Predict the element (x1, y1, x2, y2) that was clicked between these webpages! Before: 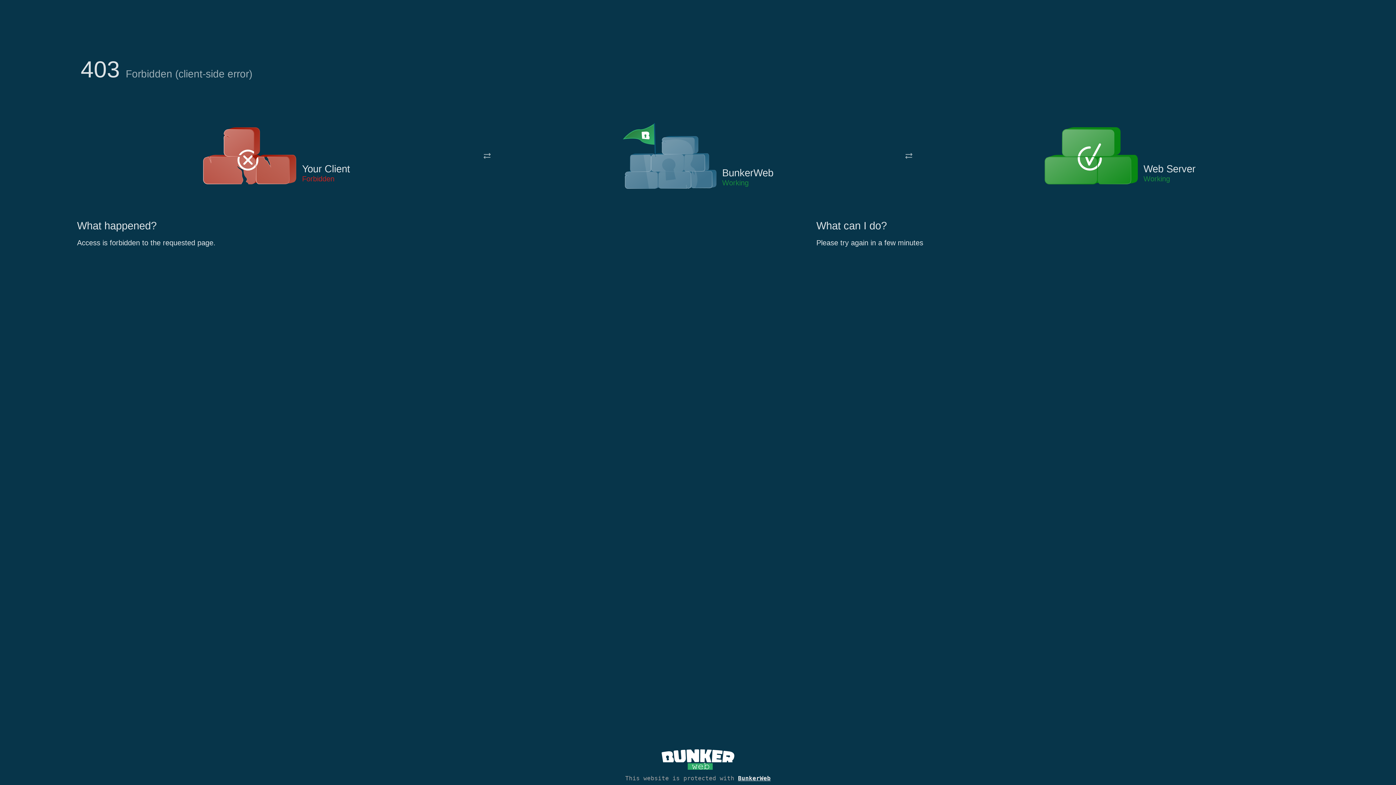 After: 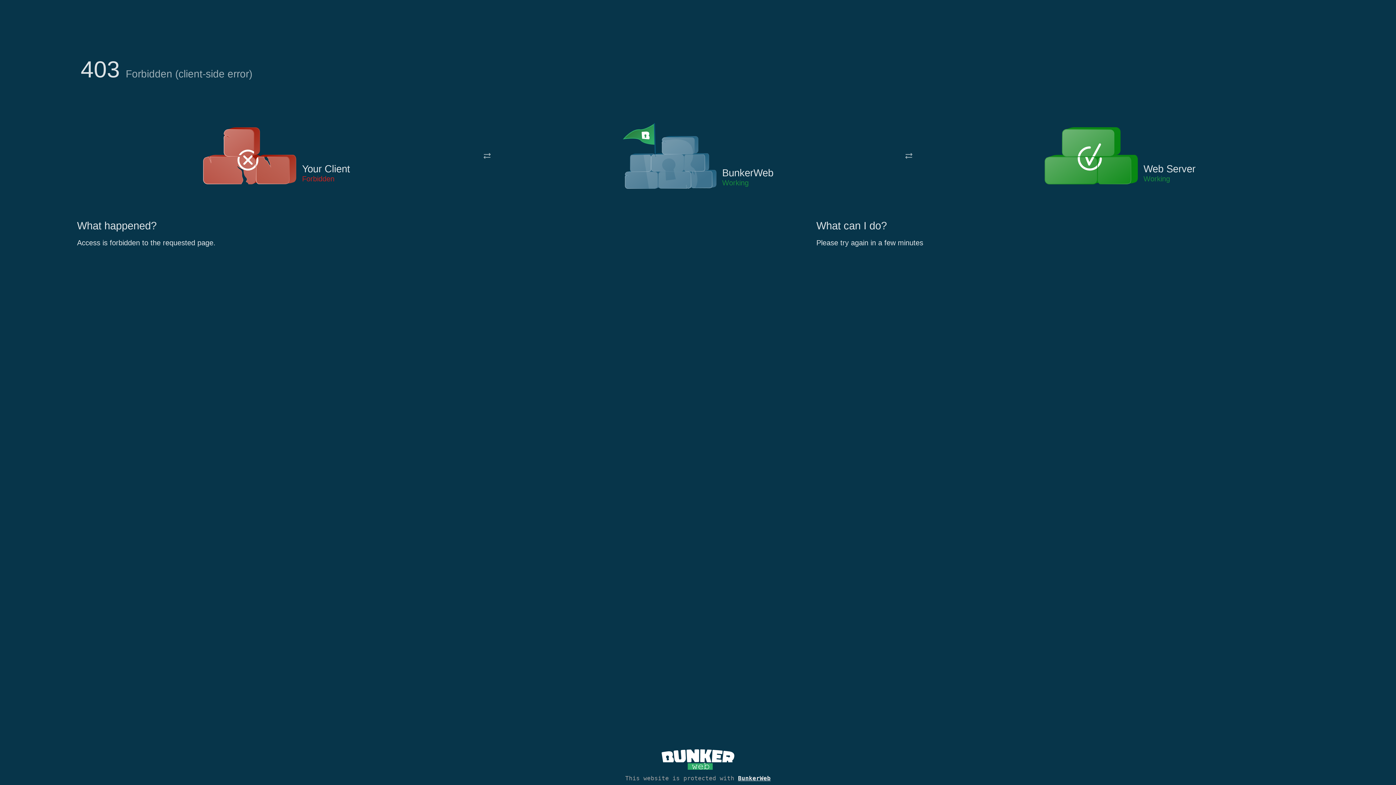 Action: bbox: (622, 122, 717, 191)